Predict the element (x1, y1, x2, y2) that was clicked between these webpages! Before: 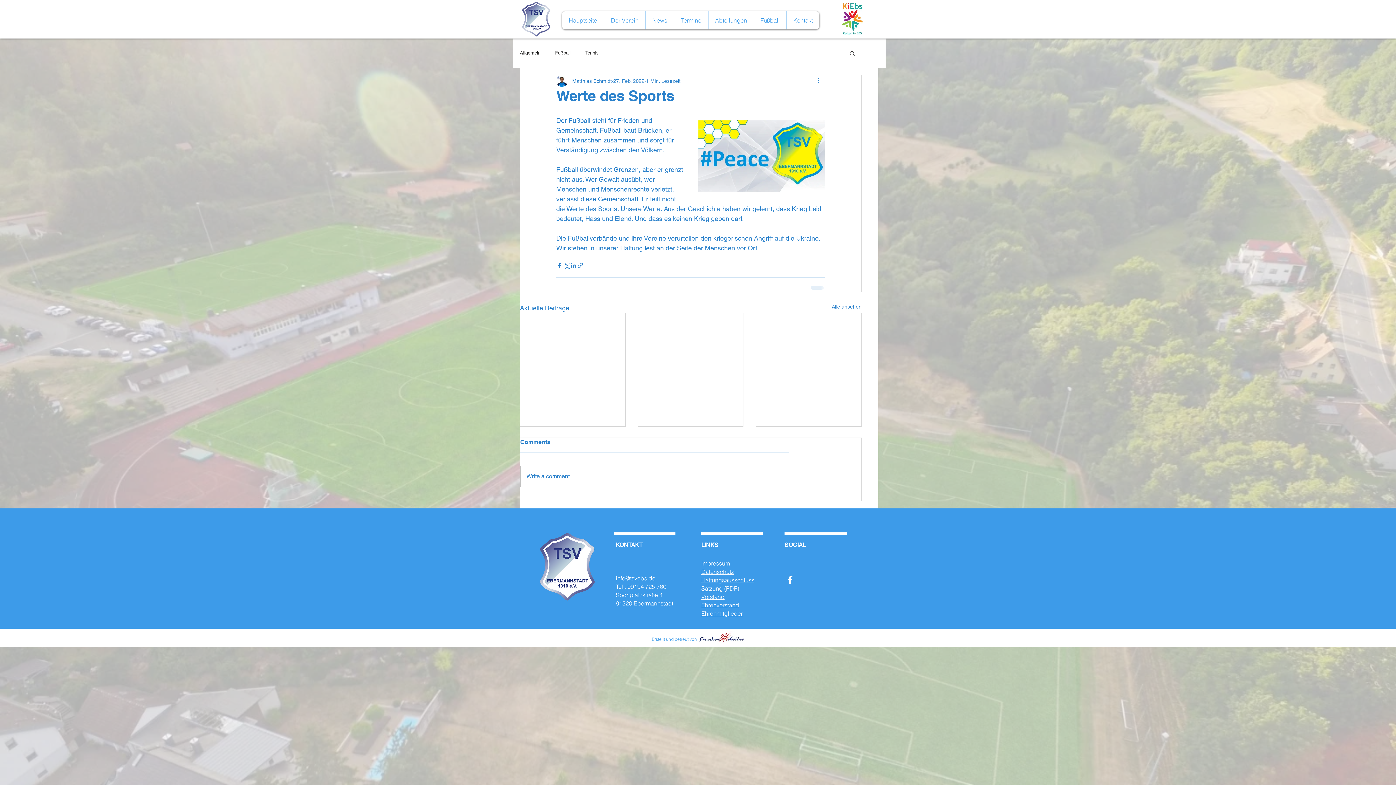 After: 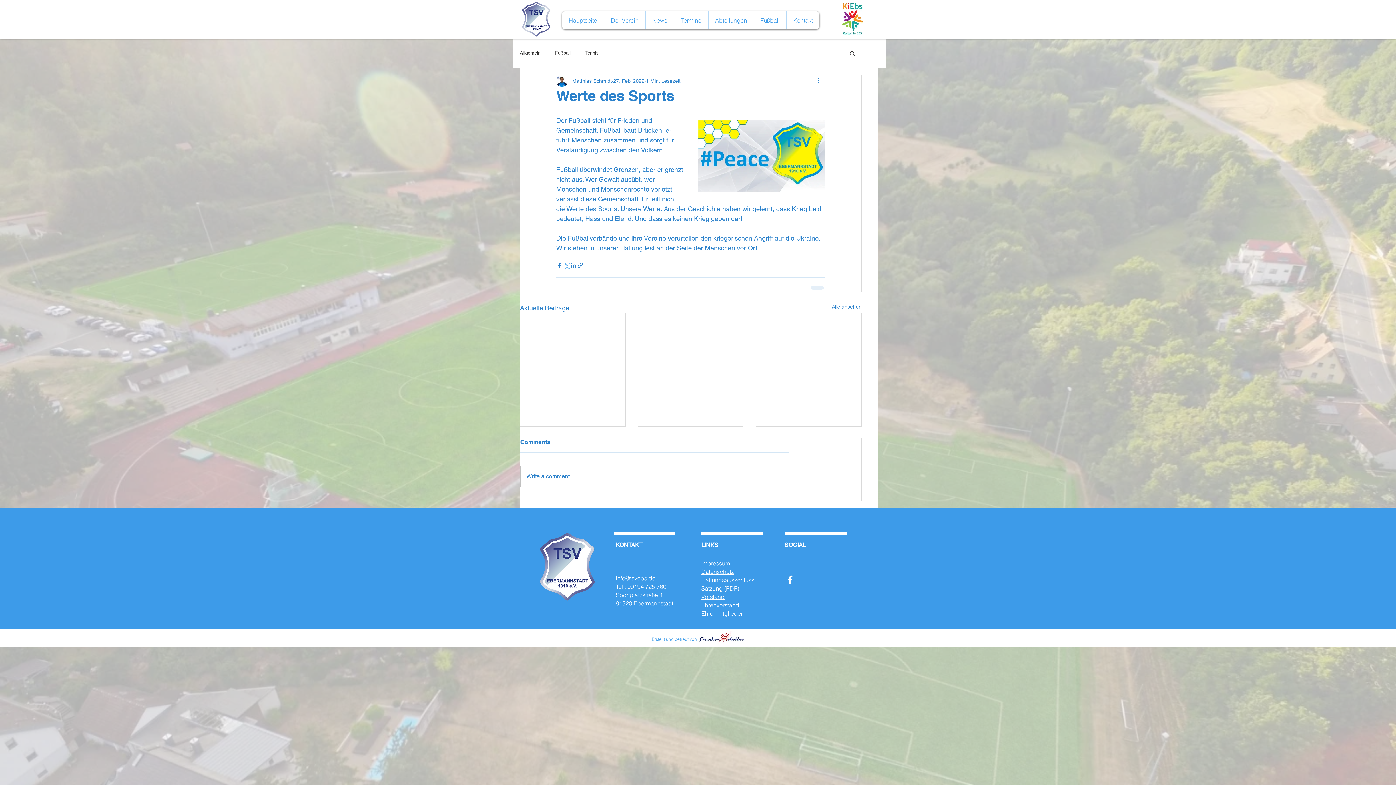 Action: label: Über X (Twitter) teilen bbox: (563, 262, 570, 268)